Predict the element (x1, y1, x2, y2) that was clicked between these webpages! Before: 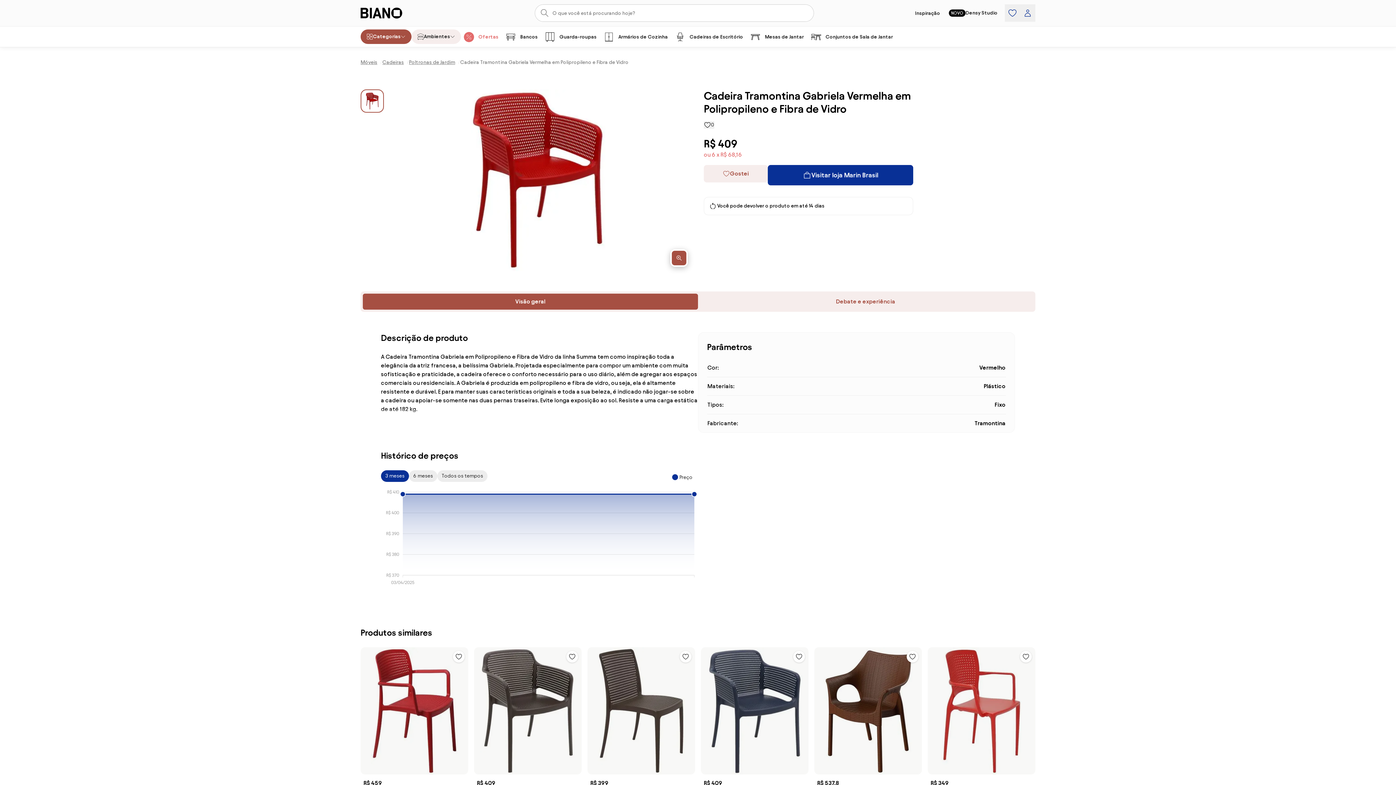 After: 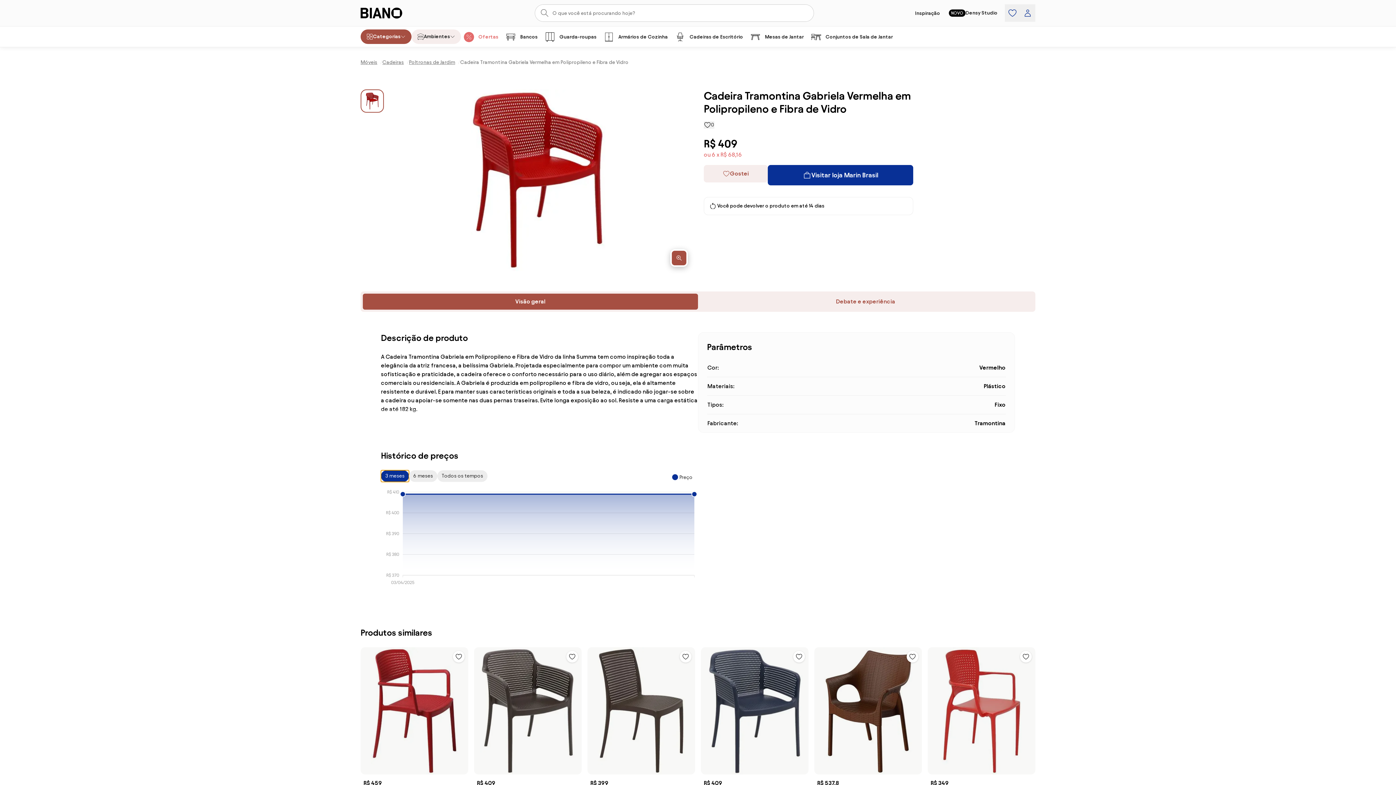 Action: bbox: (381, 470, 409, 482) label: 3 meses